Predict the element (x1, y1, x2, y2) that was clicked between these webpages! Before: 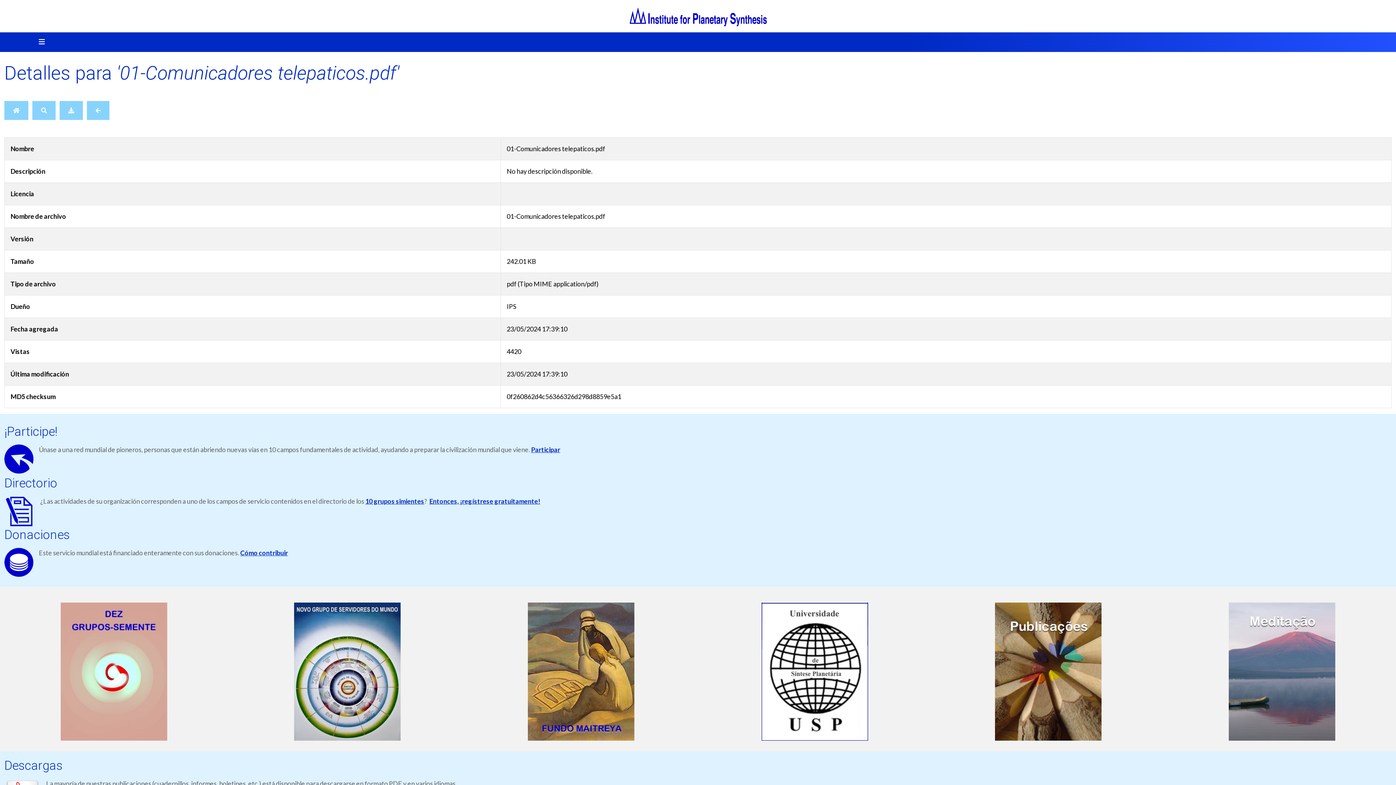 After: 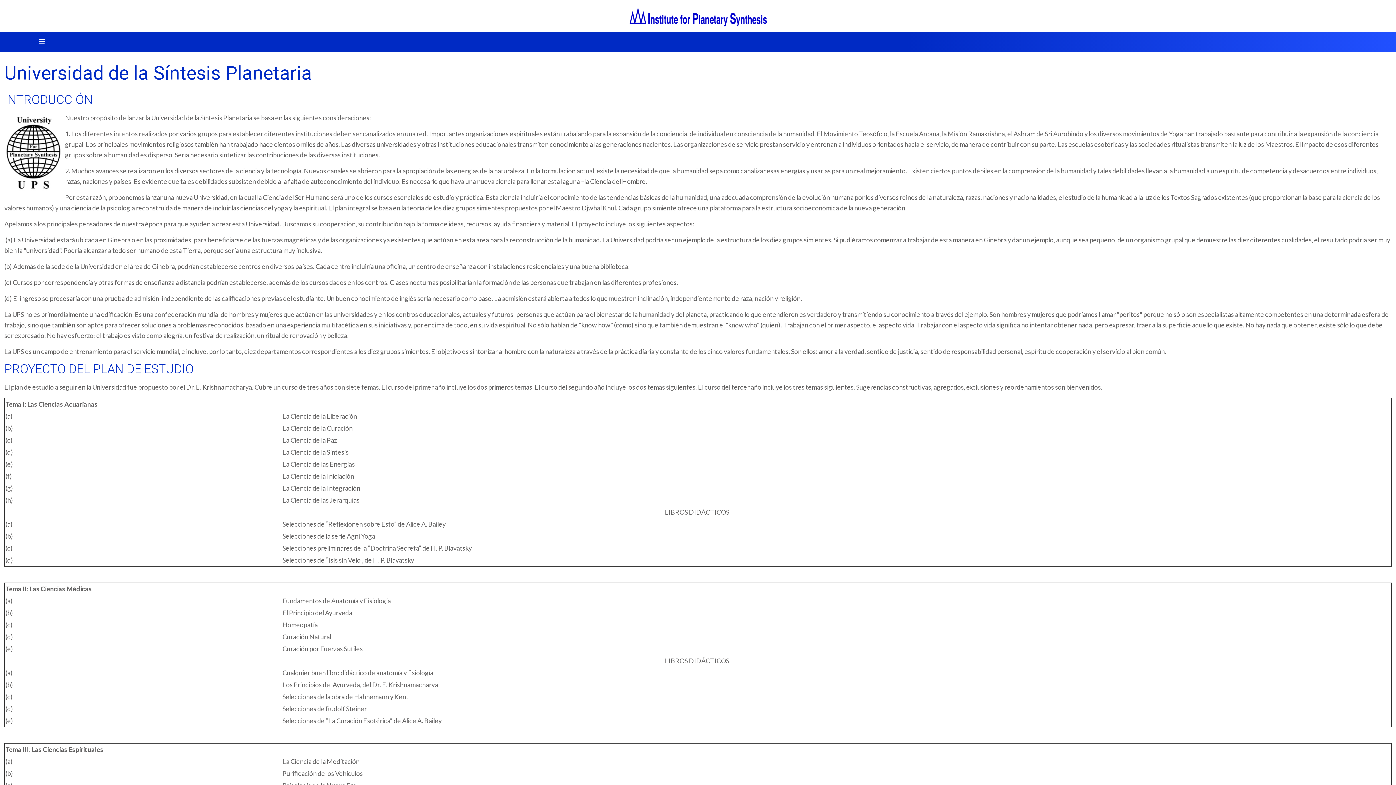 Action: bbox: (472, 602, 691, 741)